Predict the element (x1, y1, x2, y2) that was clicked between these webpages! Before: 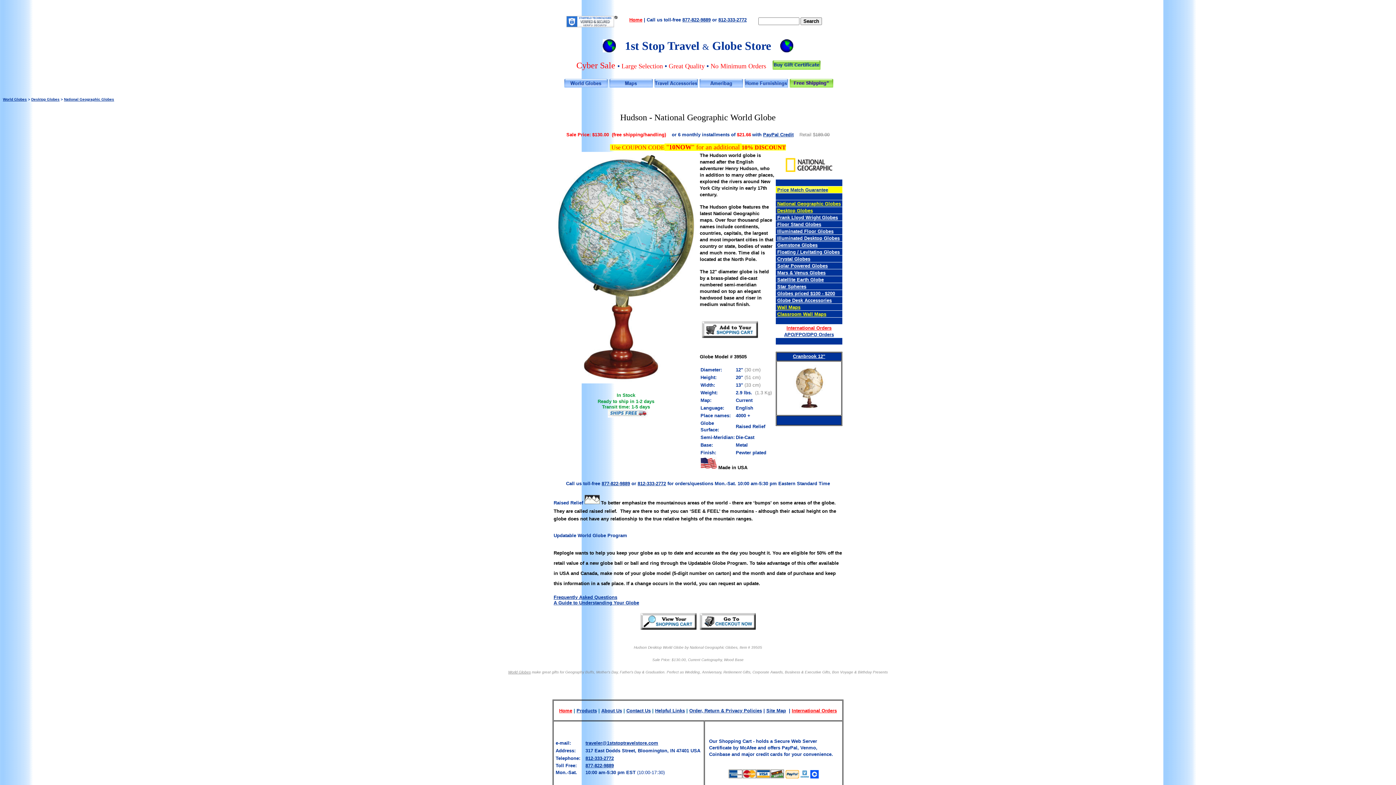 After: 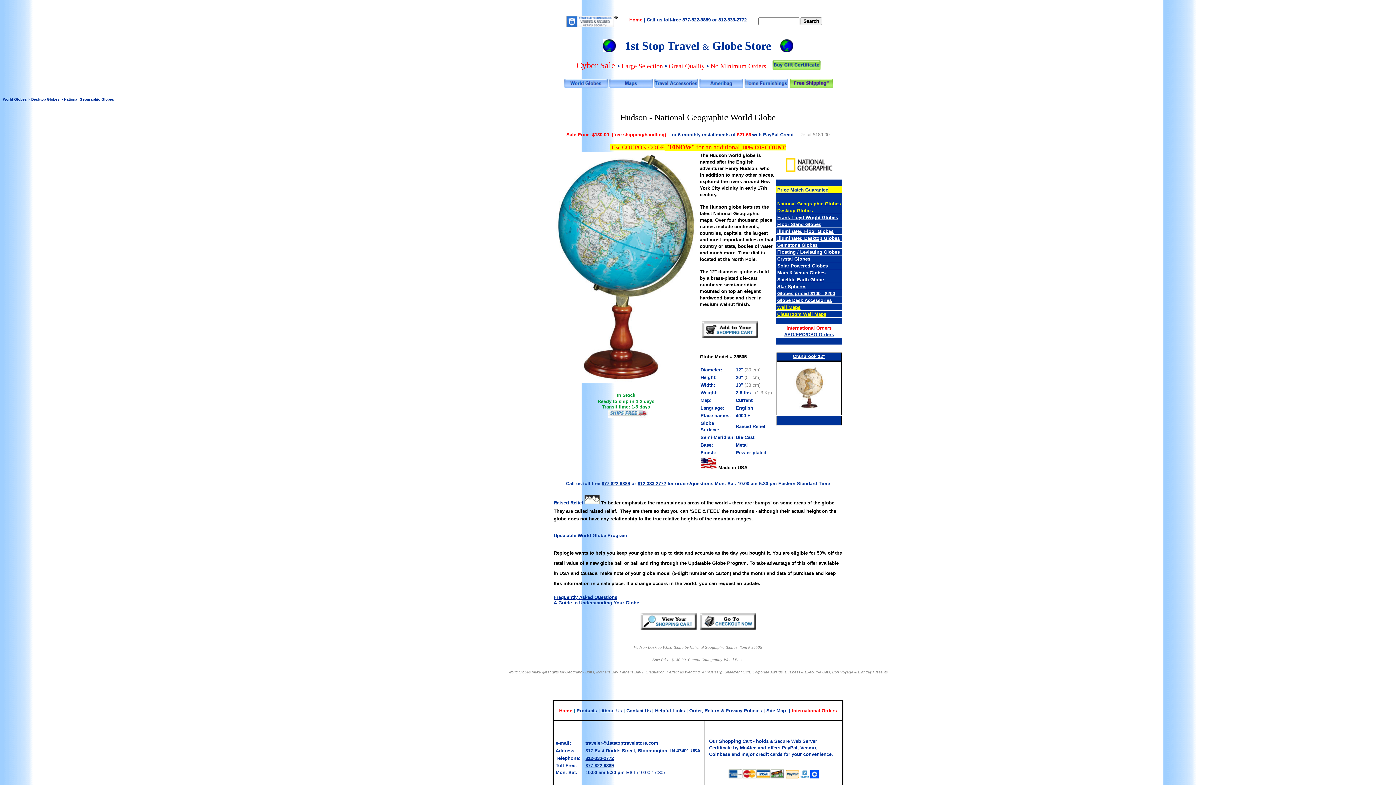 Action: bbox: (585, 756, 614, 761) label: 812-333-2772